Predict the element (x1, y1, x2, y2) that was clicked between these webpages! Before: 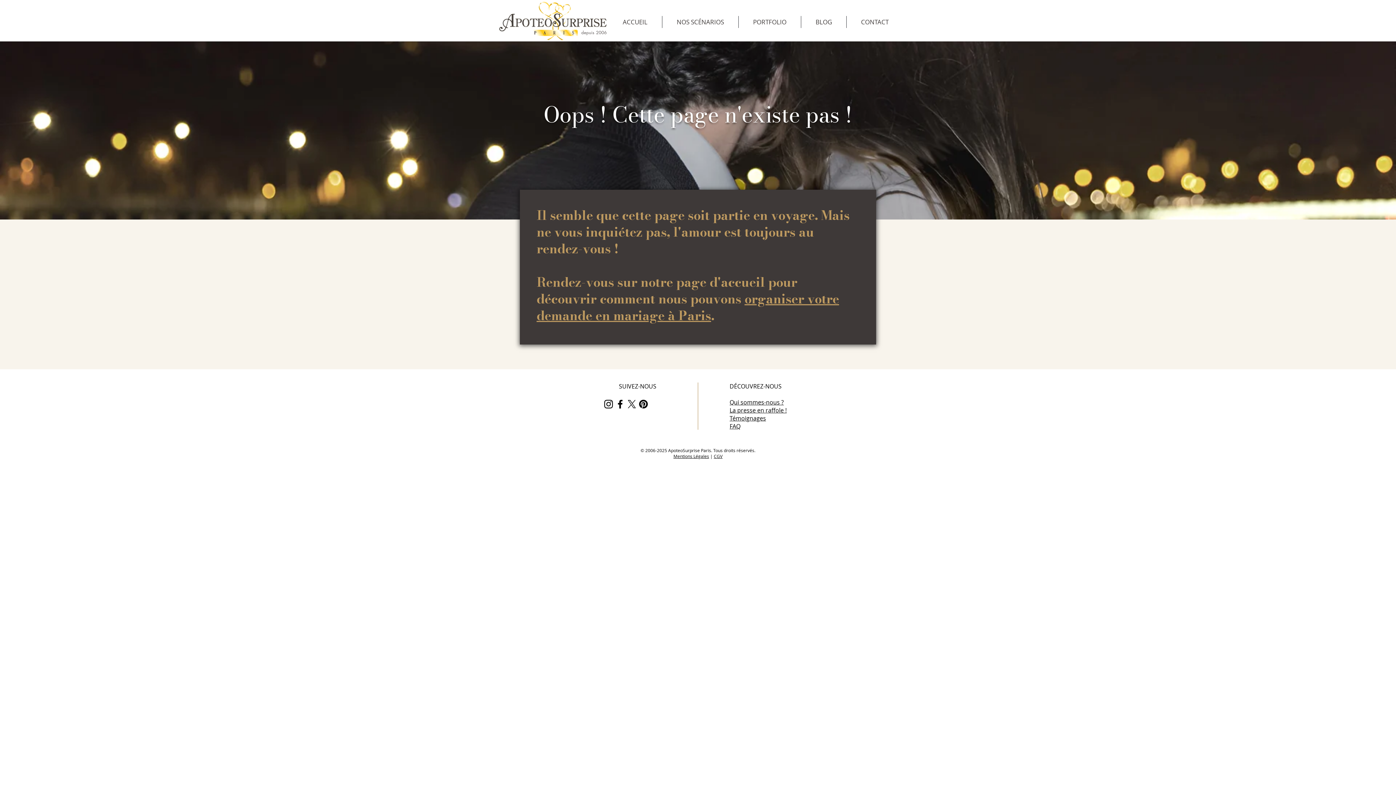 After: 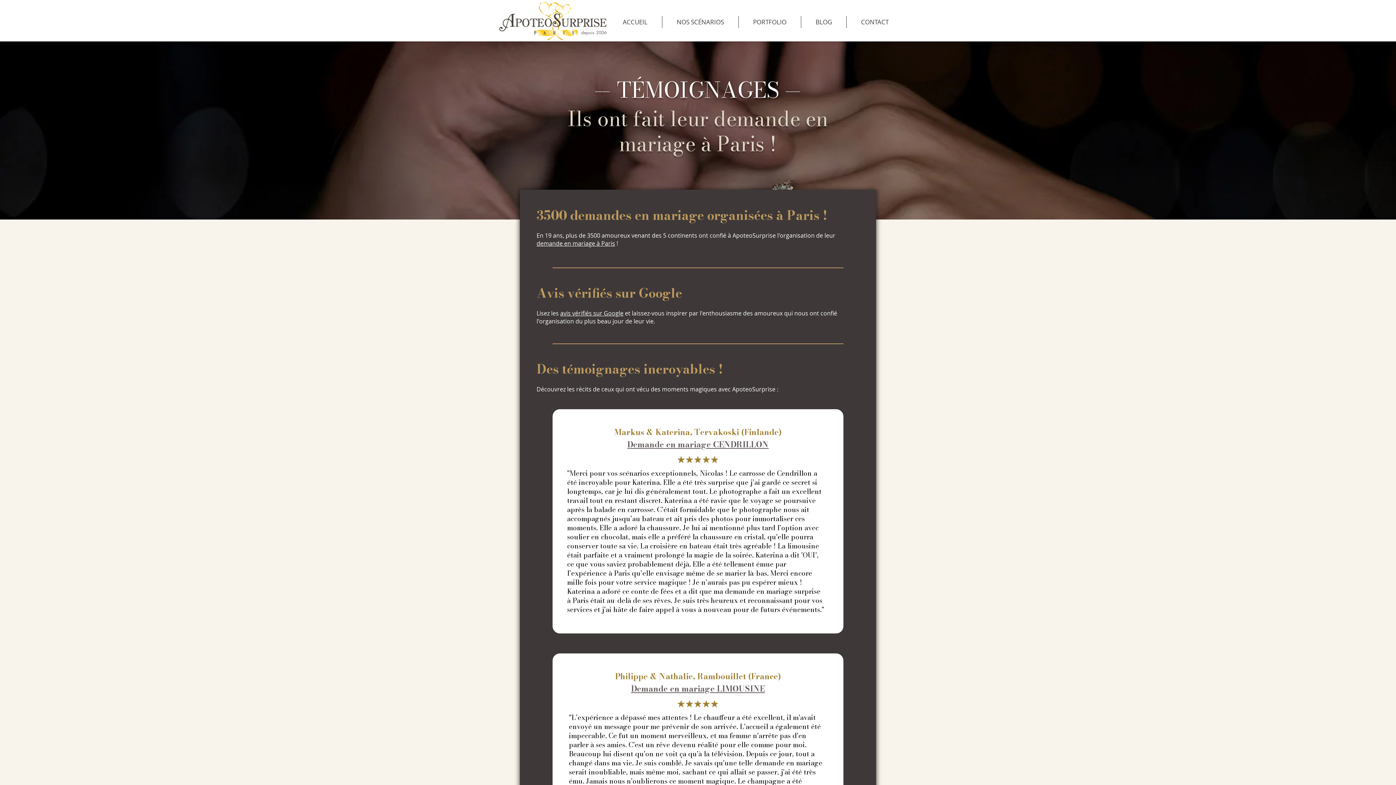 Action: bbox: (729, 414, 766, 422) label: Témoignages